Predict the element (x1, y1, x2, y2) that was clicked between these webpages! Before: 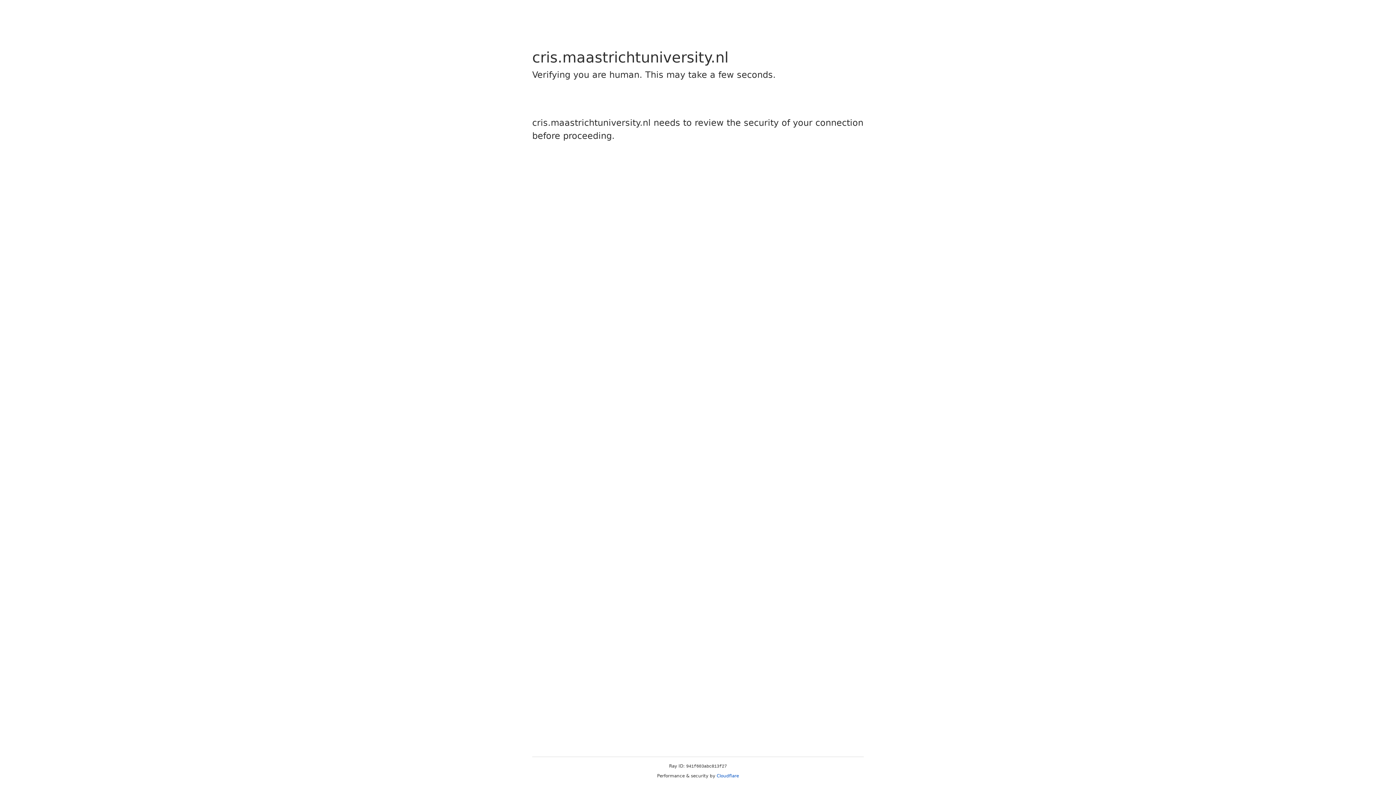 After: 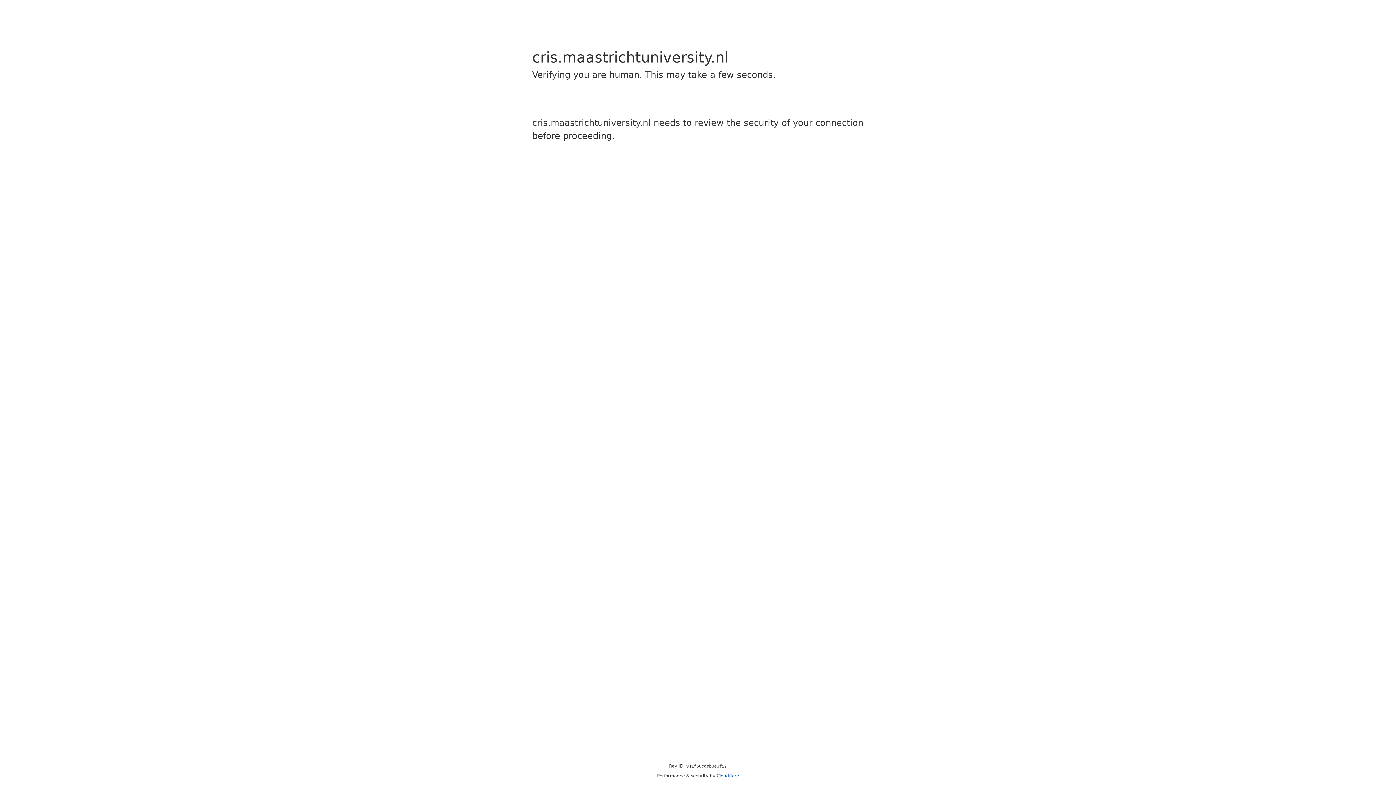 Action: label: Cloudflare bbox: (716, 773, 739, 778)